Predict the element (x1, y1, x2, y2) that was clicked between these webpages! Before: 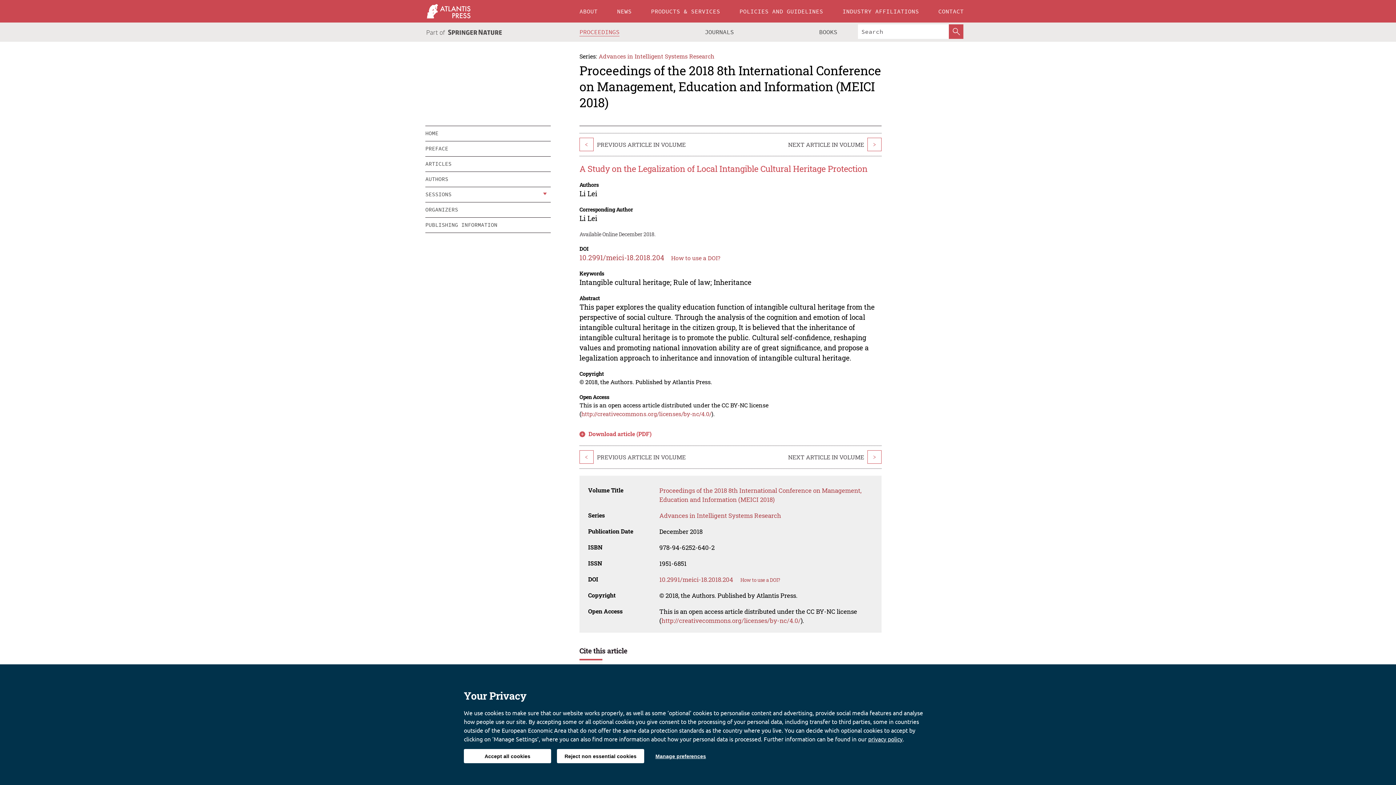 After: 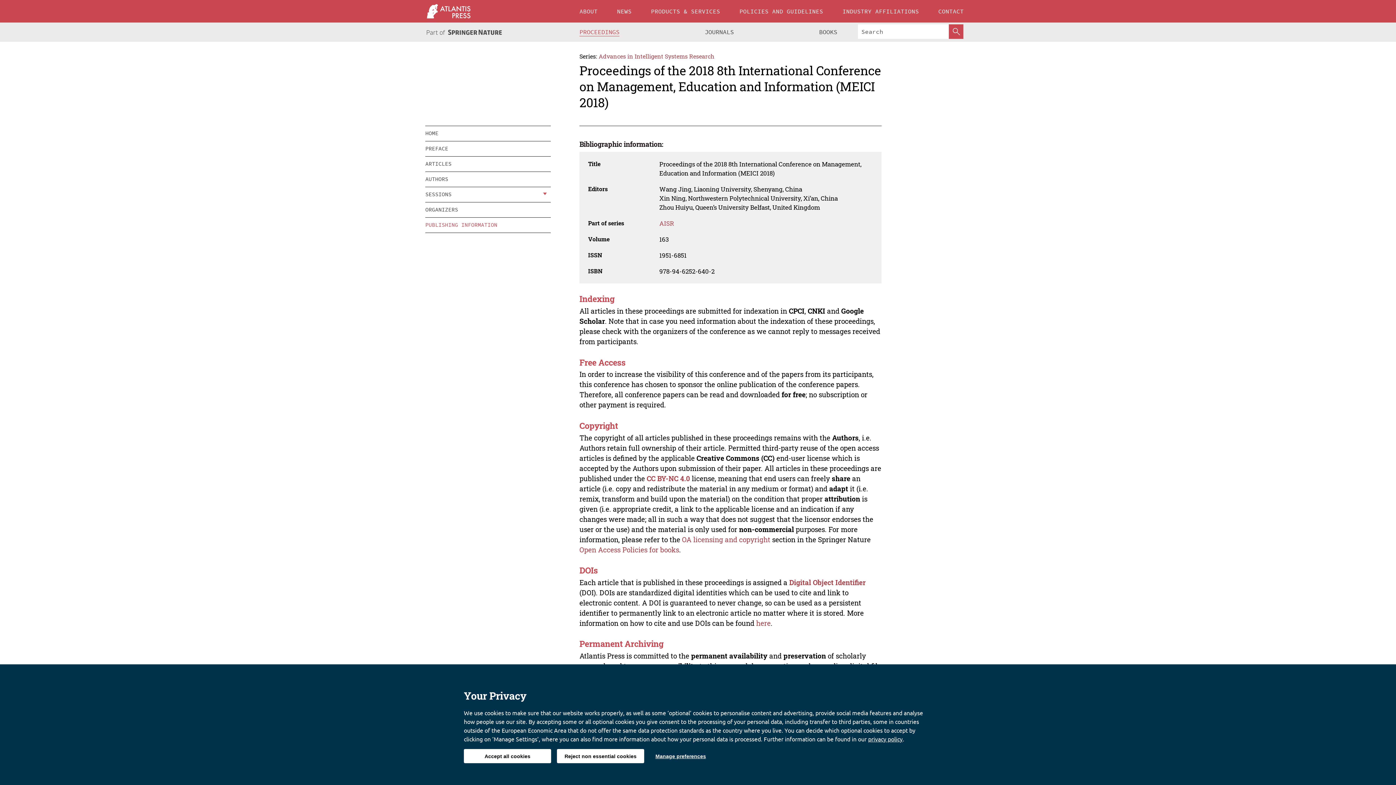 Action: bbox: (425, 217, 550, 232) label: PUBLISHING INFORMATION